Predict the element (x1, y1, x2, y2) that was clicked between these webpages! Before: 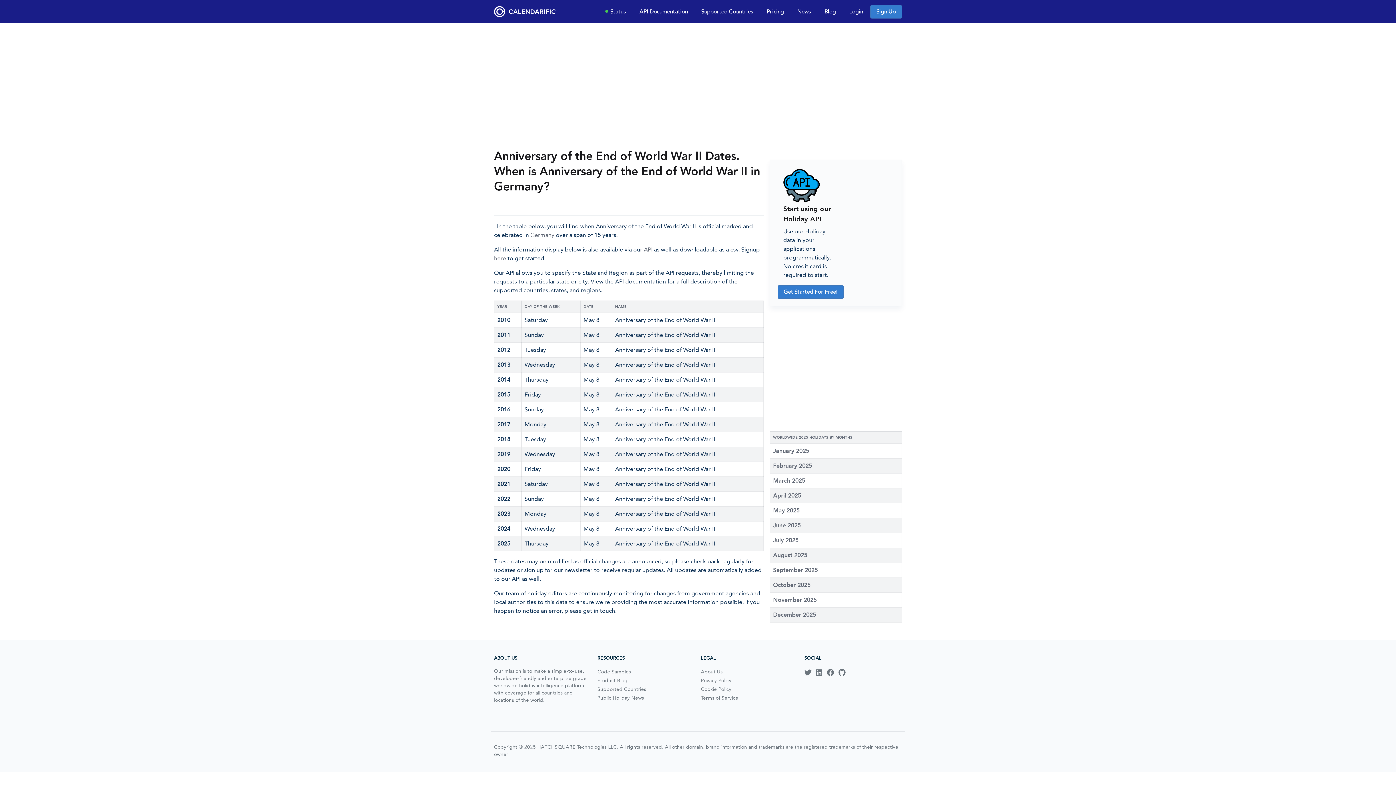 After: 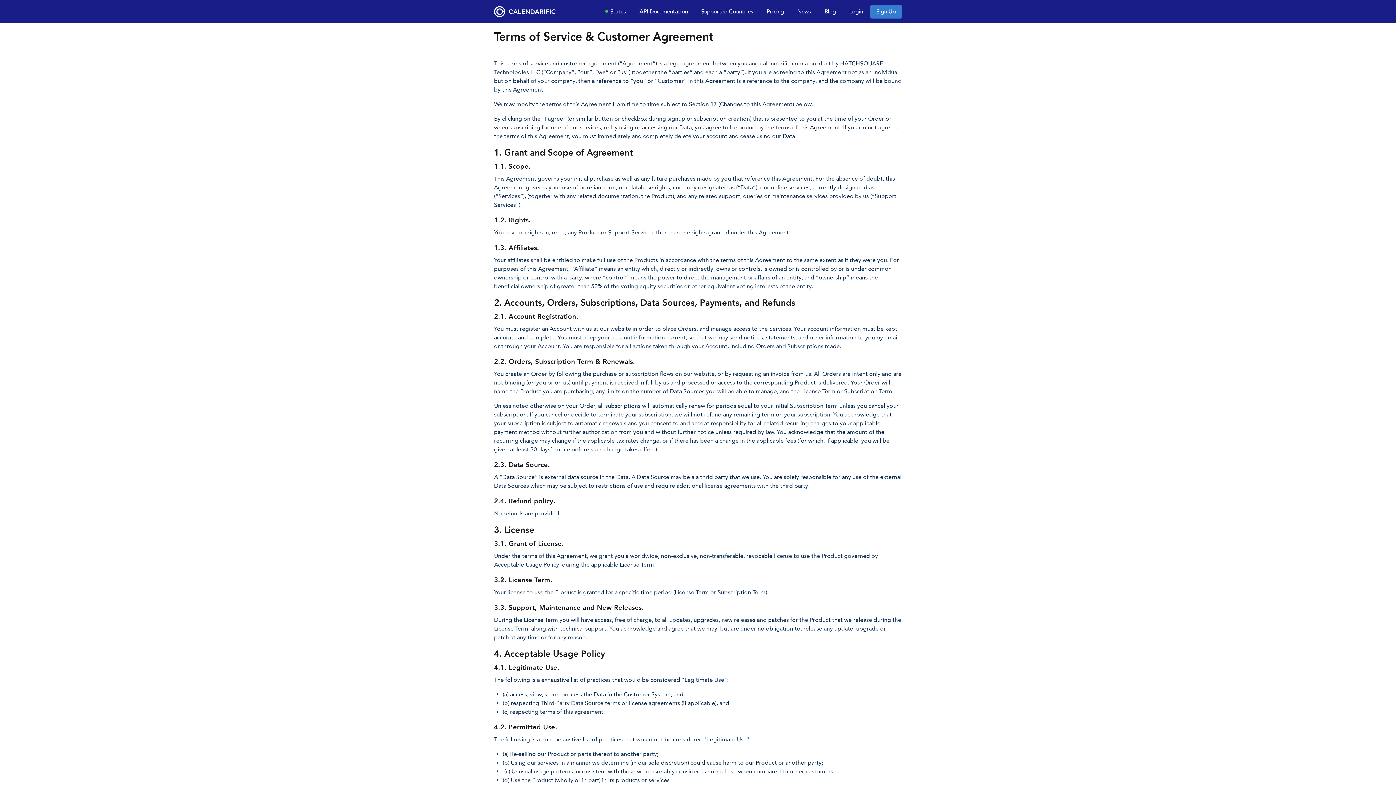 Action: label: Terms of Service bbox: (701, 695, 738, 701)